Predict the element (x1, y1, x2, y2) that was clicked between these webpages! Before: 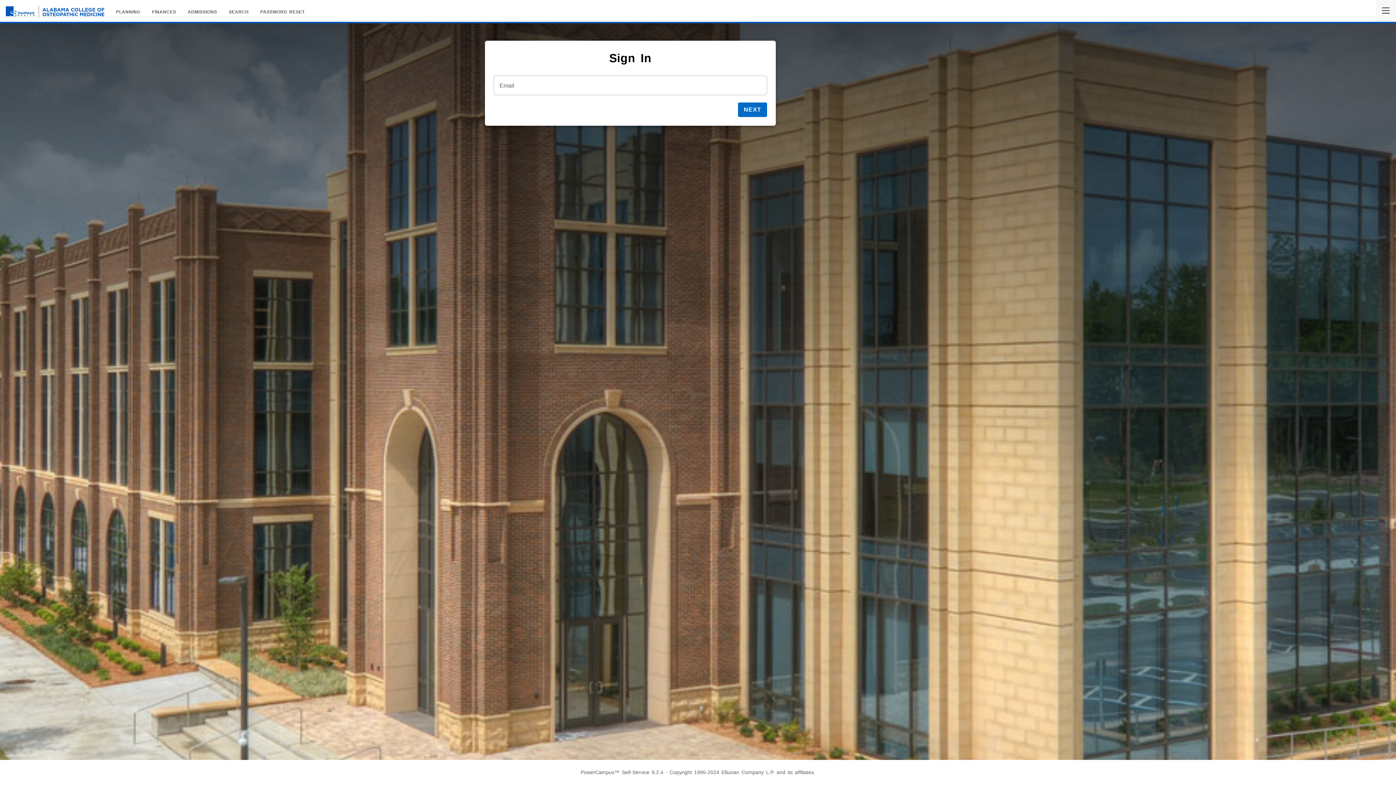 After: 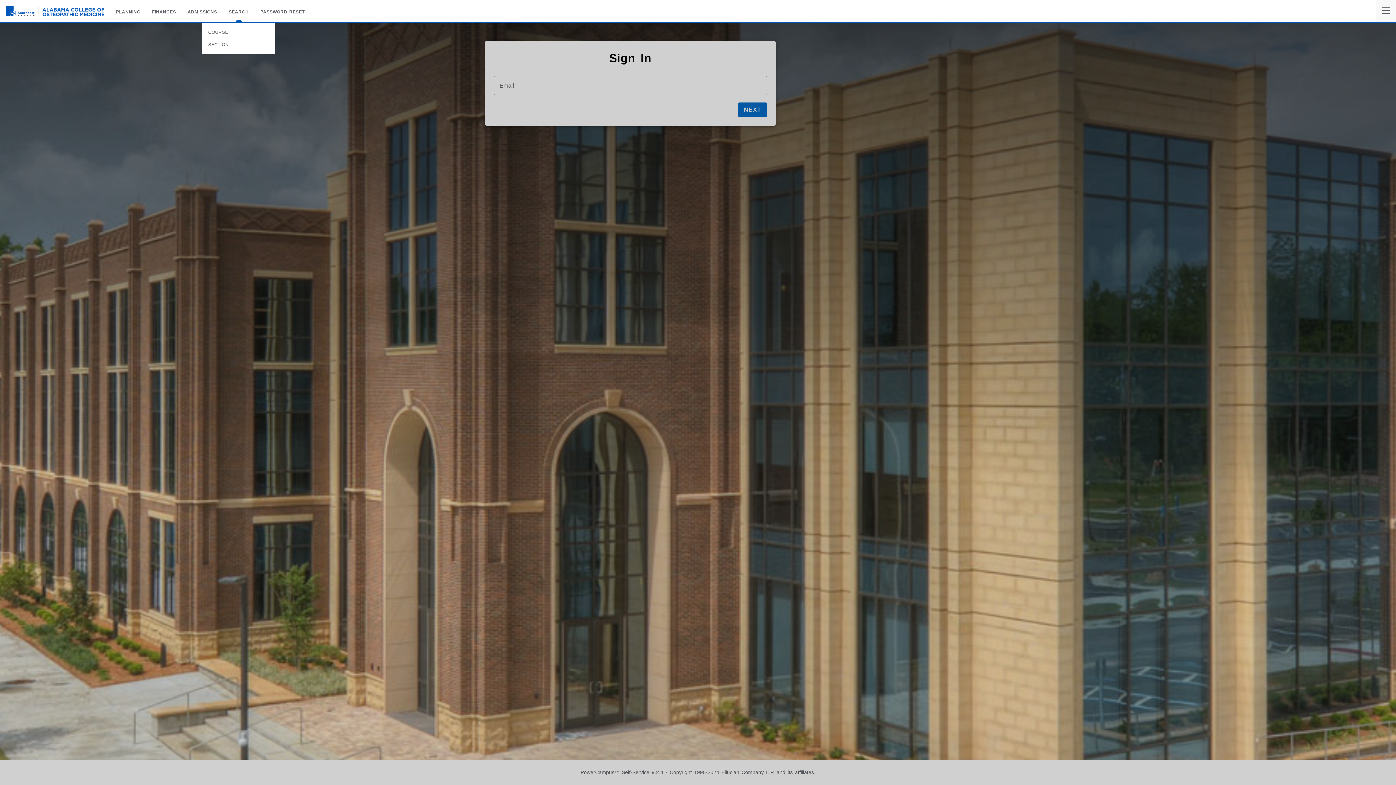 Action: bbox: (130, 0, 150, 23) label: SEARCH